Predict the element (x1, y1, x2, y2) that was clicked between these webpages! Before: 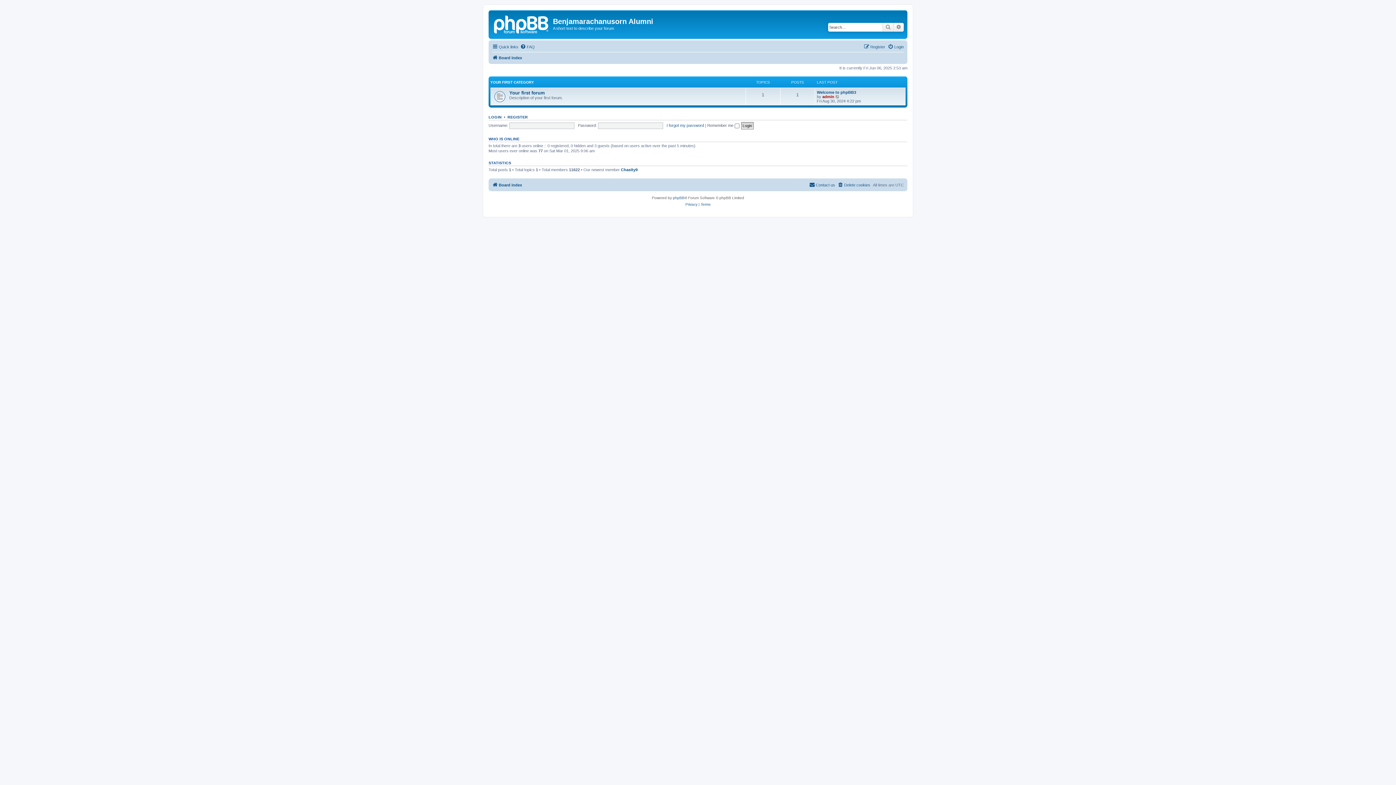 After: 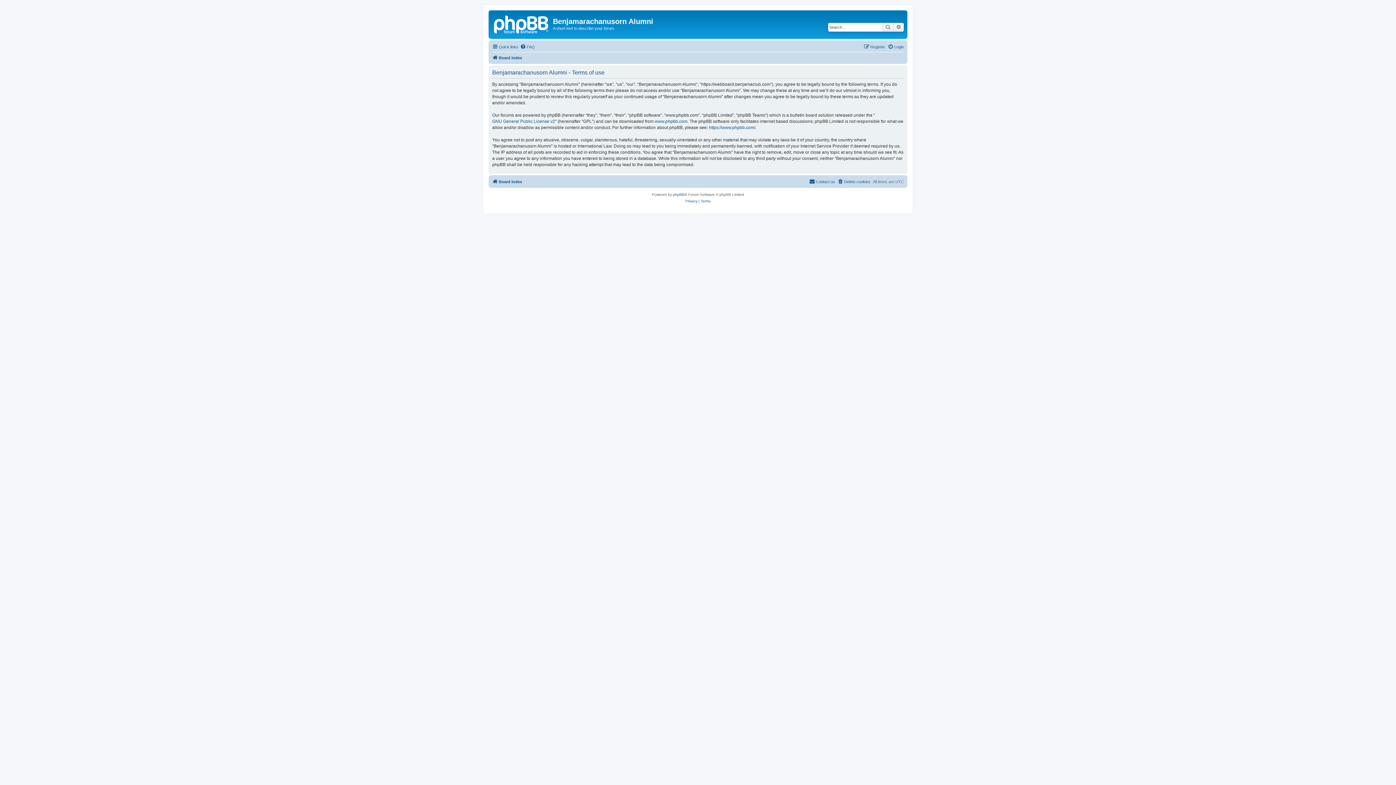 Action: bbox: (700, 201, 710, 207) label: Terms